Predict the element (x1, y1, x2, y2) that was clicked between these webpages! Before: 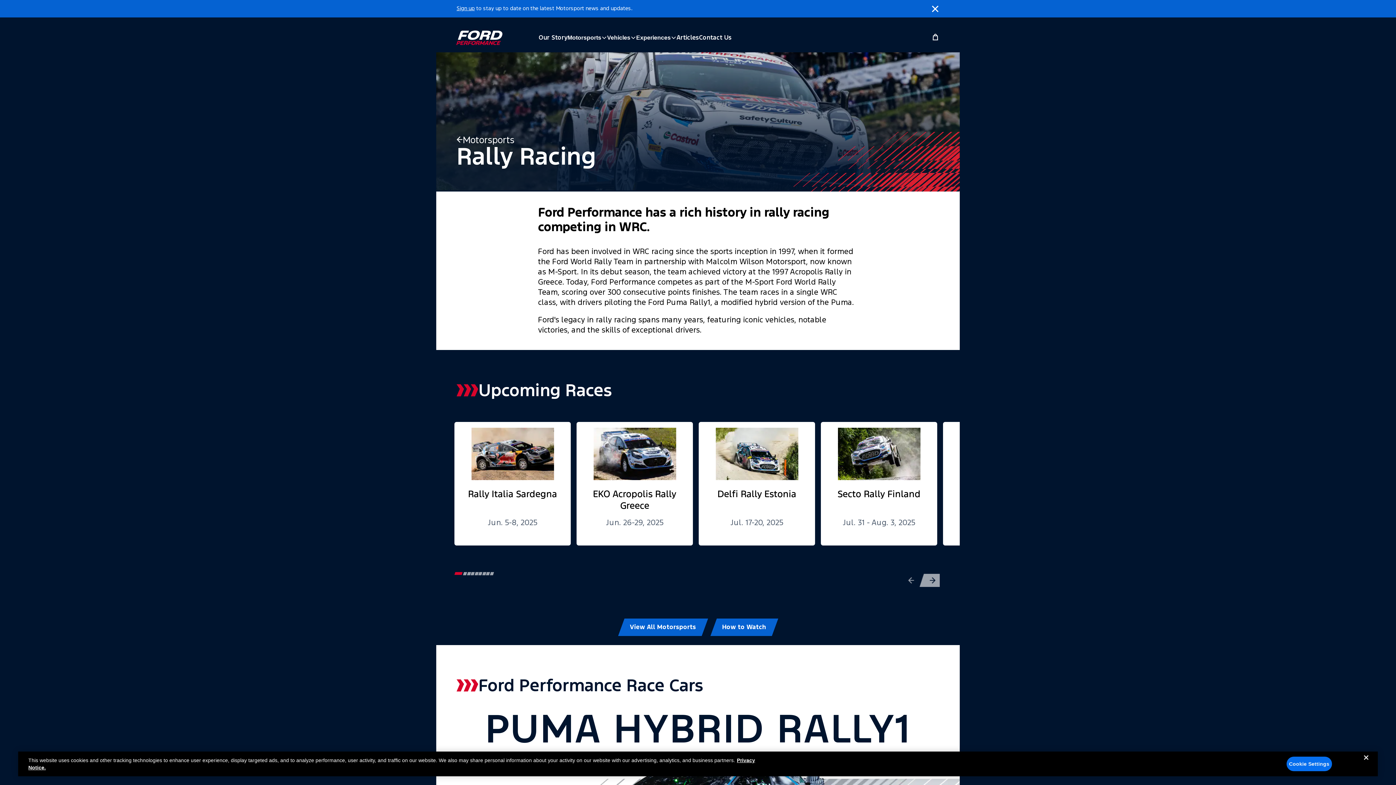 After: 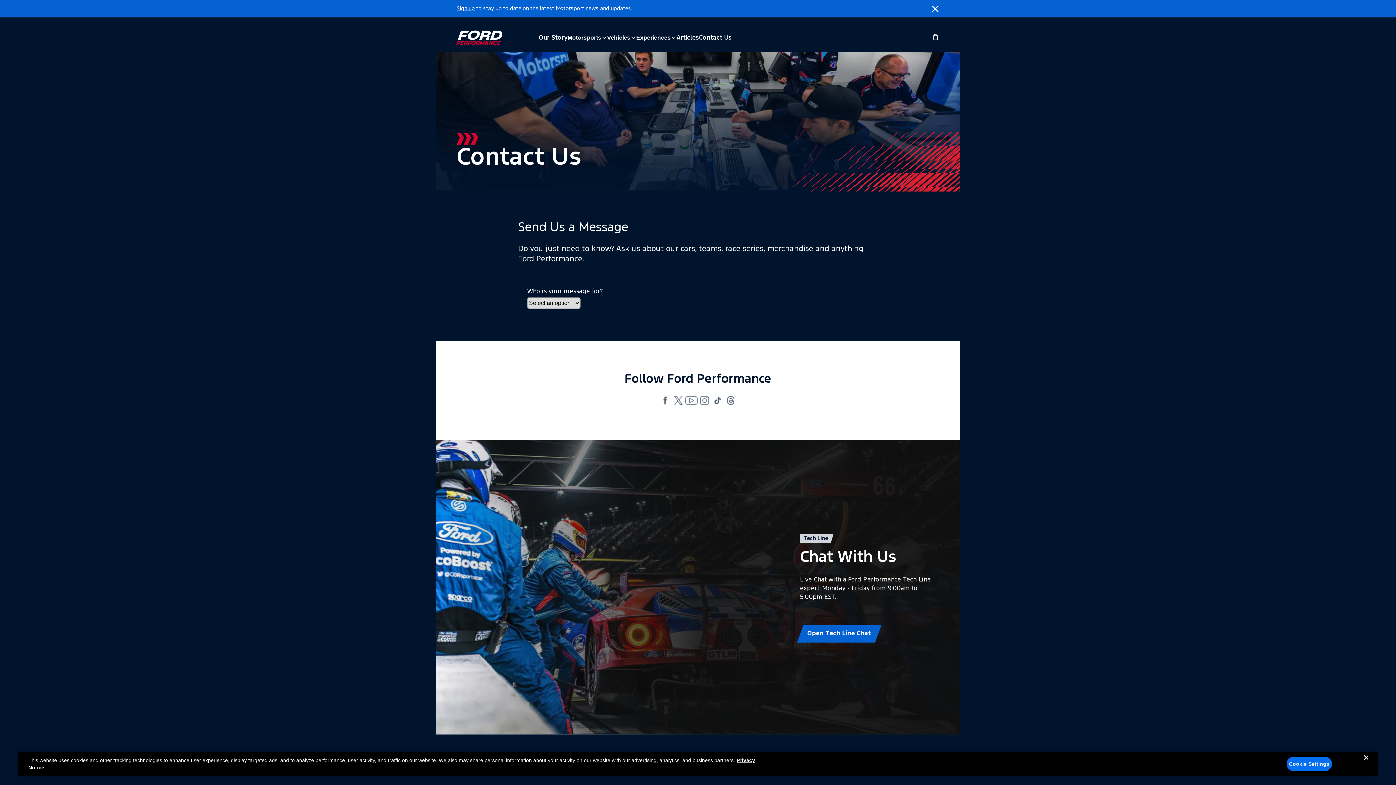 Action: label: Contact the Ford Performance team with any questions bbox: (699, 33, 732, 51)